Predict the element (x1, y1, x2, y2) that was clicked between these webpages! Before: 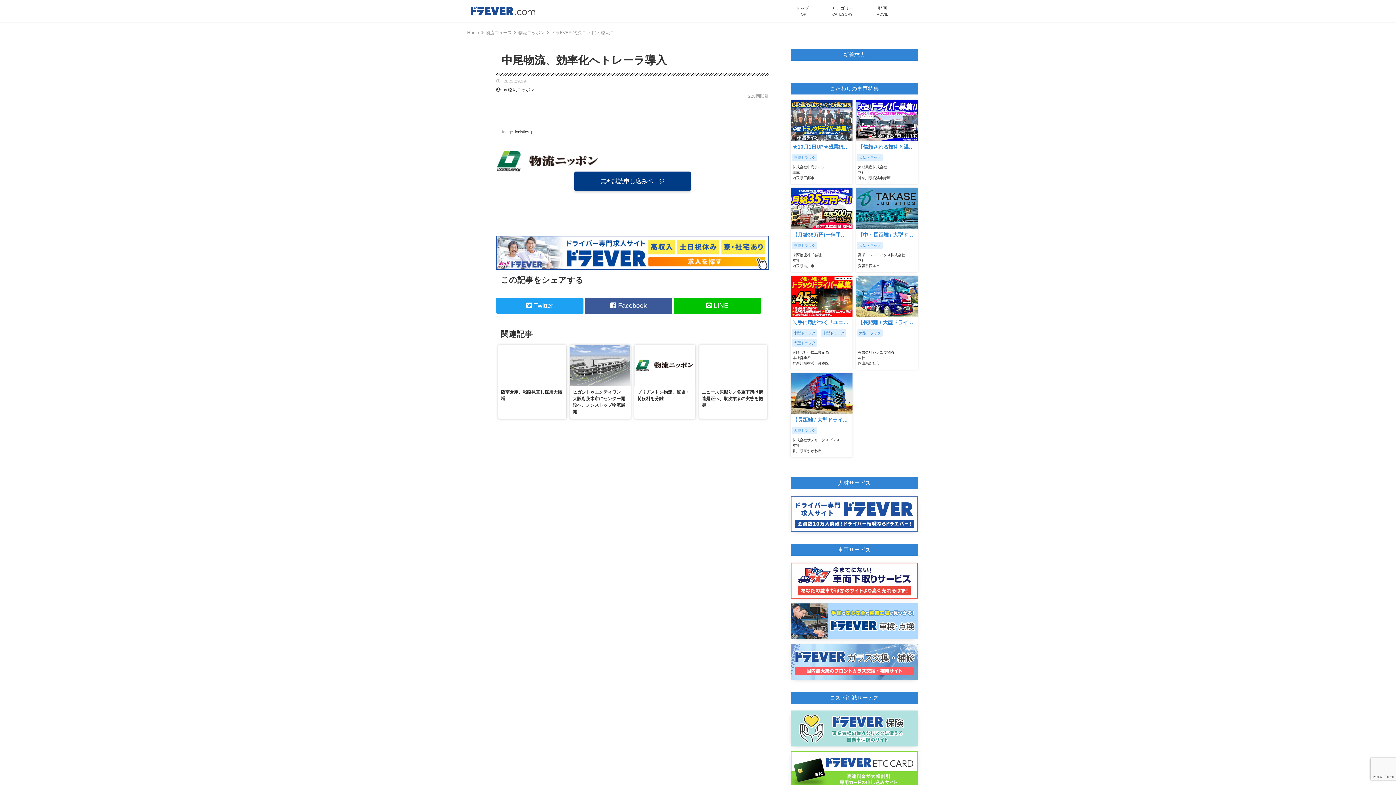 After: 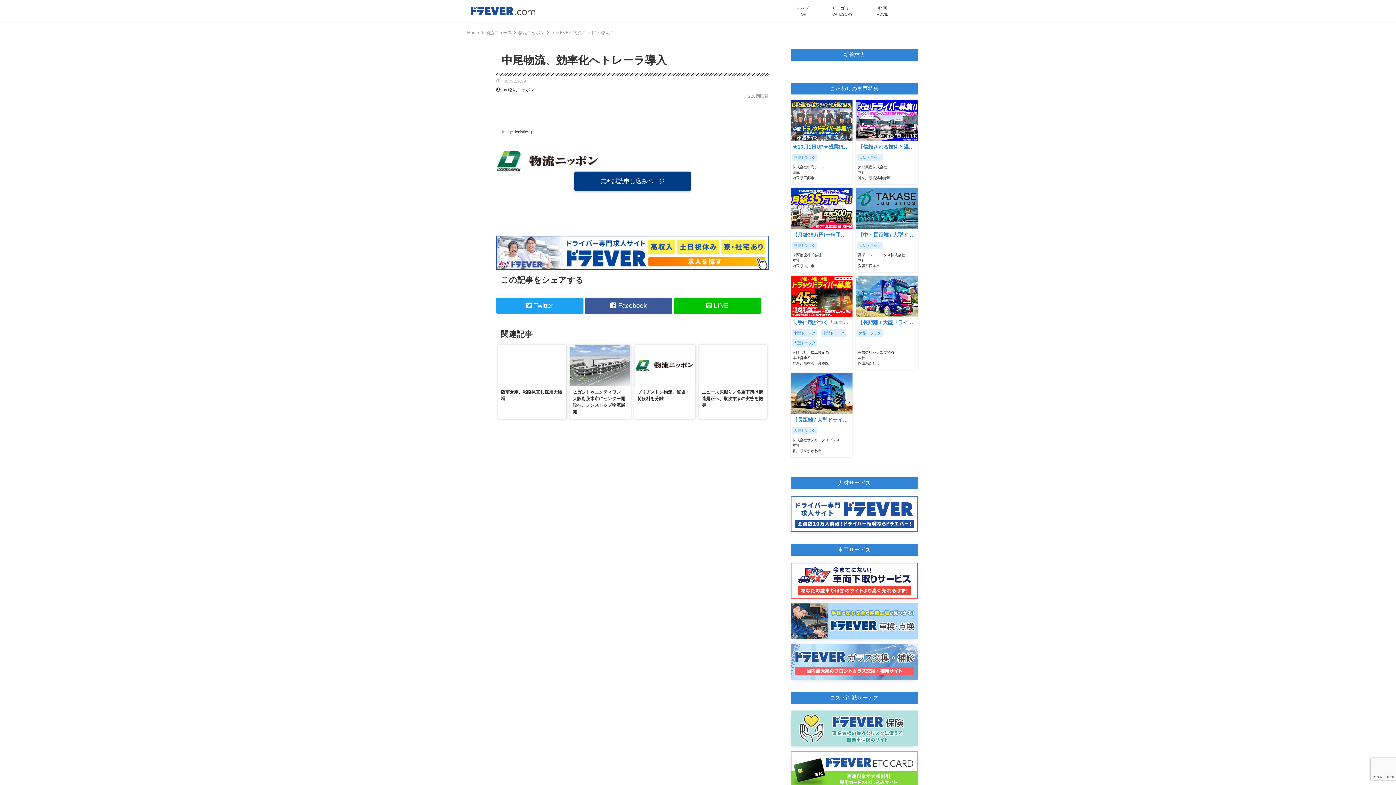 Action: label:  LINE bbox: (706, 301, 728, 310)